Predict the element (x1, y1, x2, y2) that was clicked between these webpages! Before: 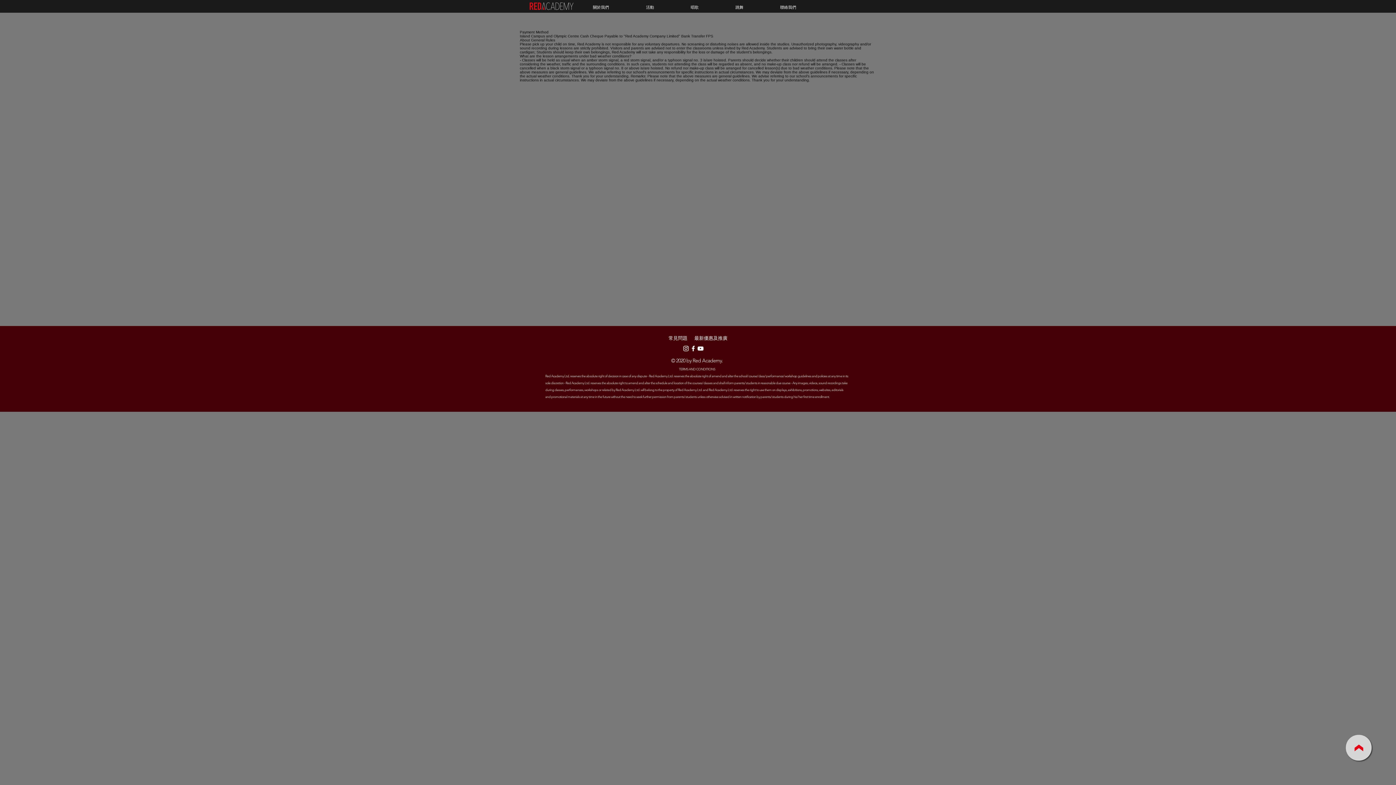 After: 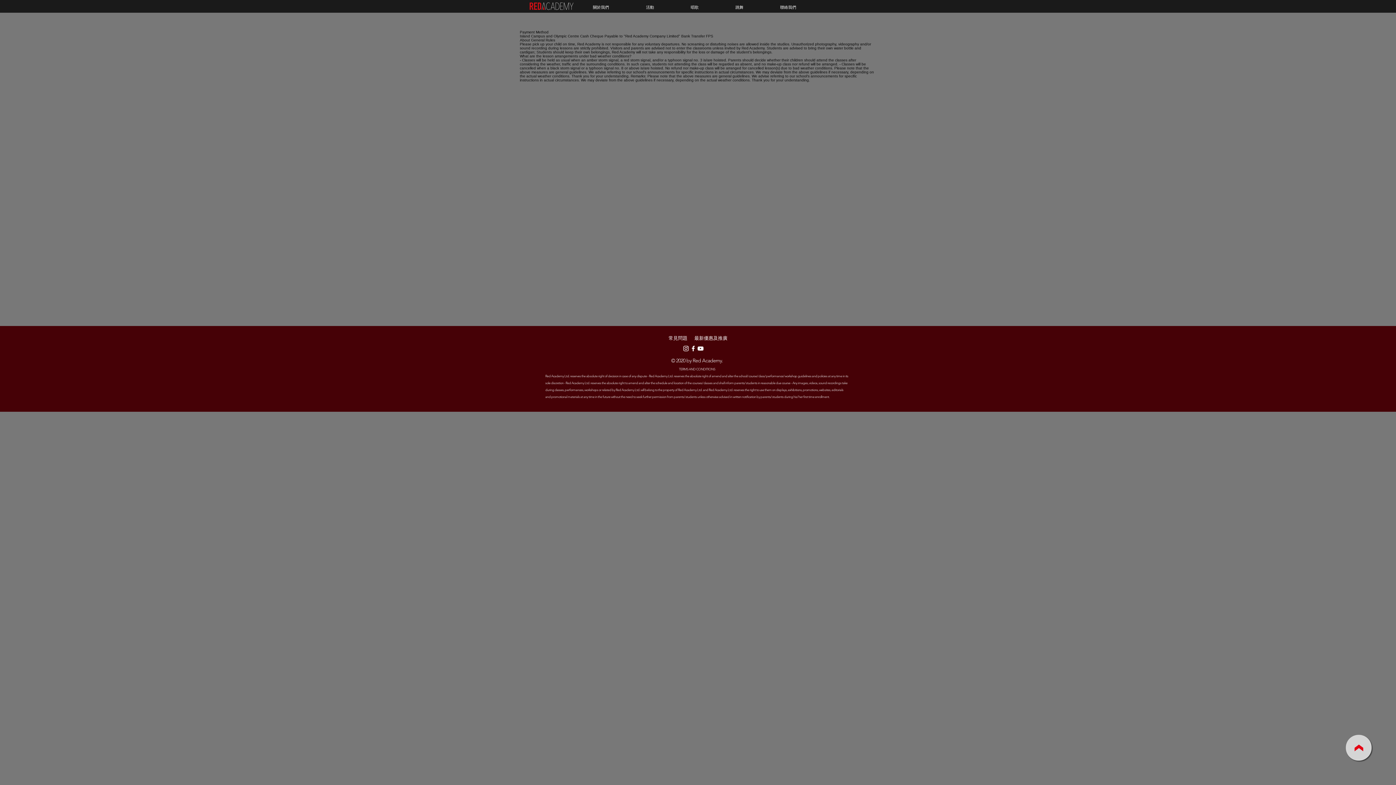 Action: label: Instagram bbox: (682, 345, 689, 352)